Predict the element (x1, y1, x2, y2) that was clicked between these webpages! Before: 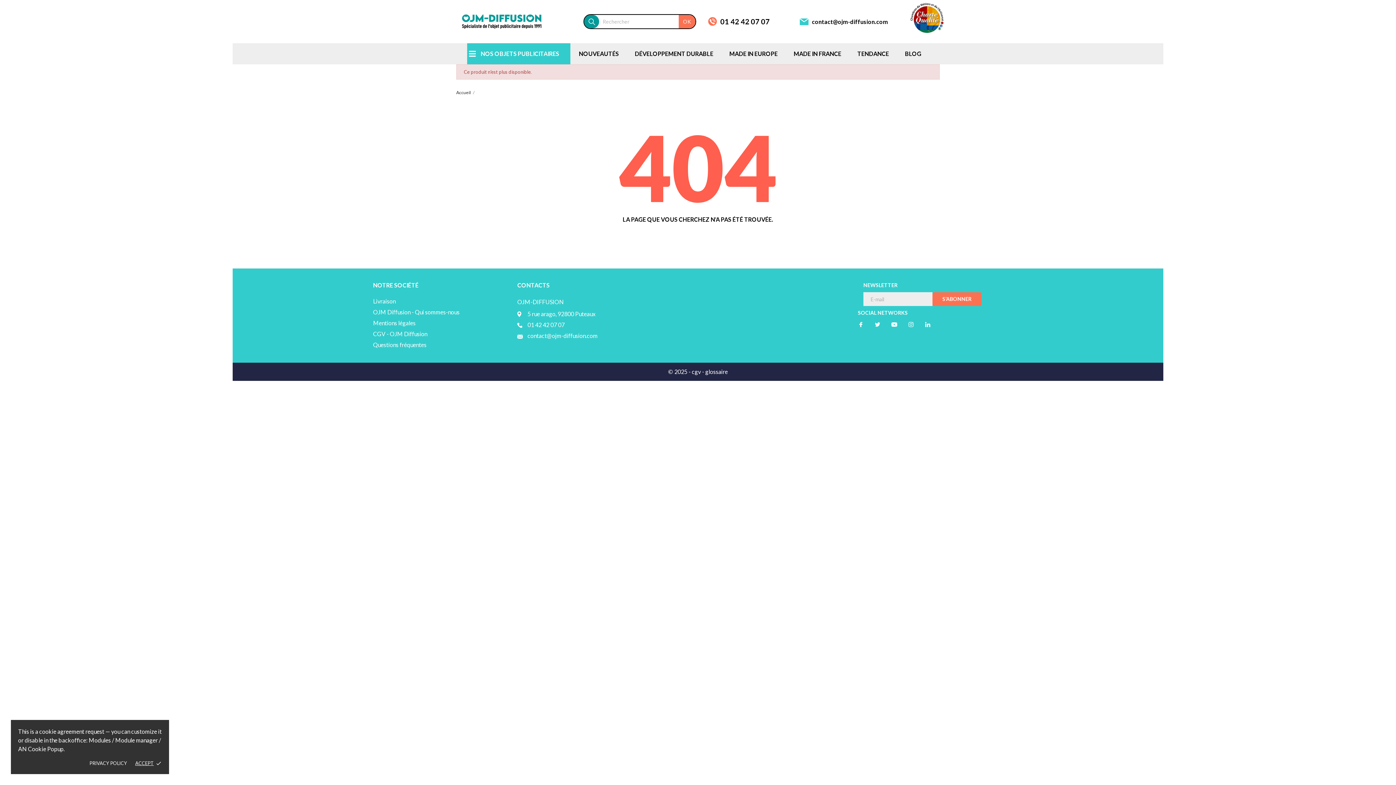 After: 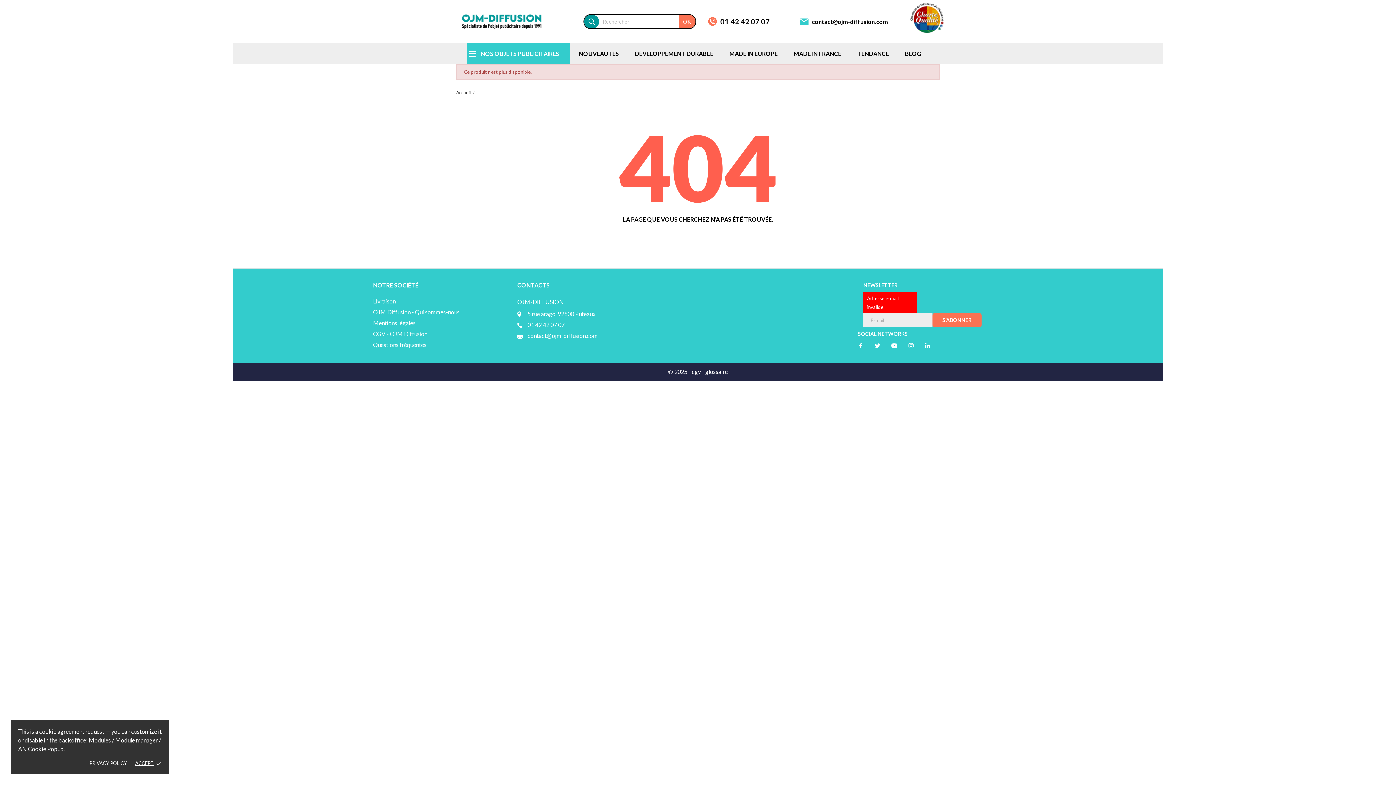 Action: label: S’ABONNER bbox: (932, 292, 981, 306)